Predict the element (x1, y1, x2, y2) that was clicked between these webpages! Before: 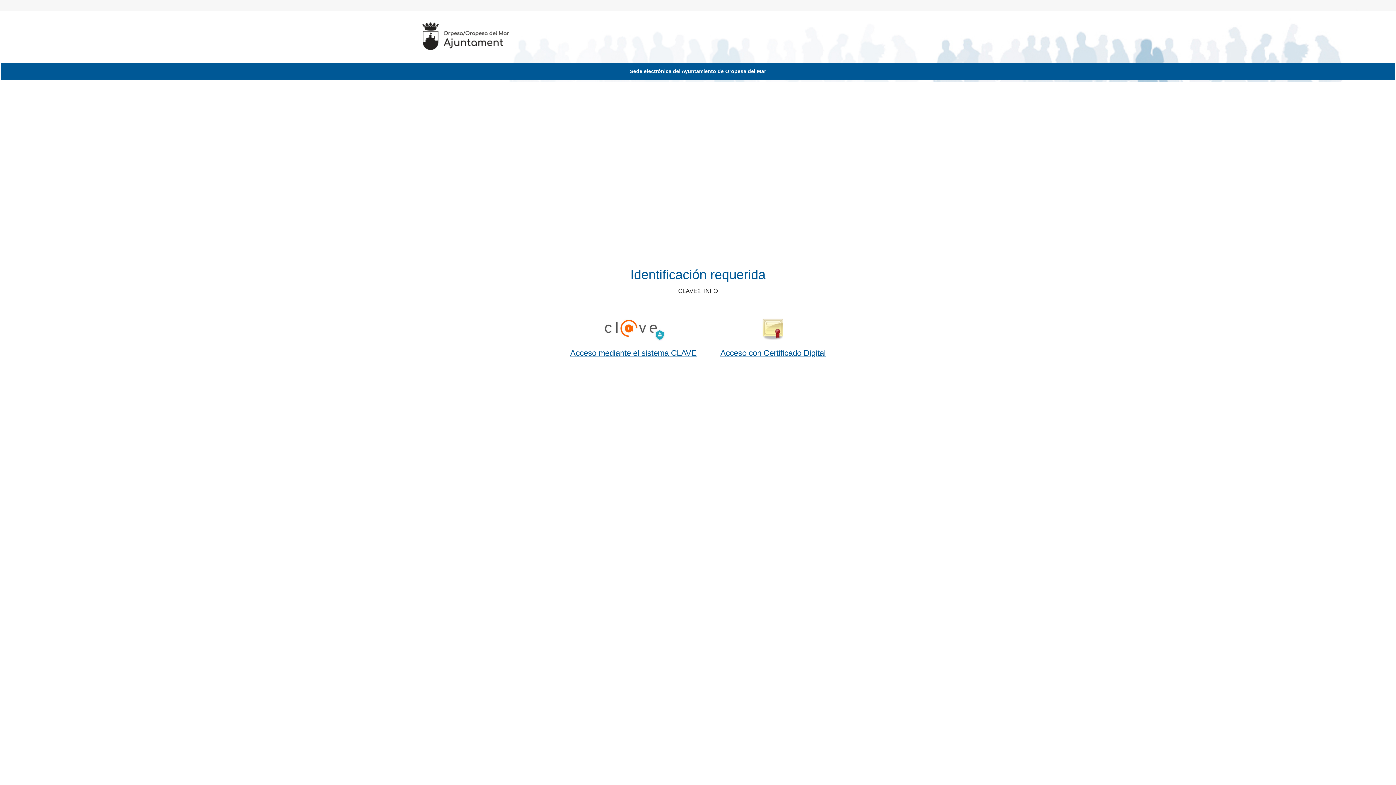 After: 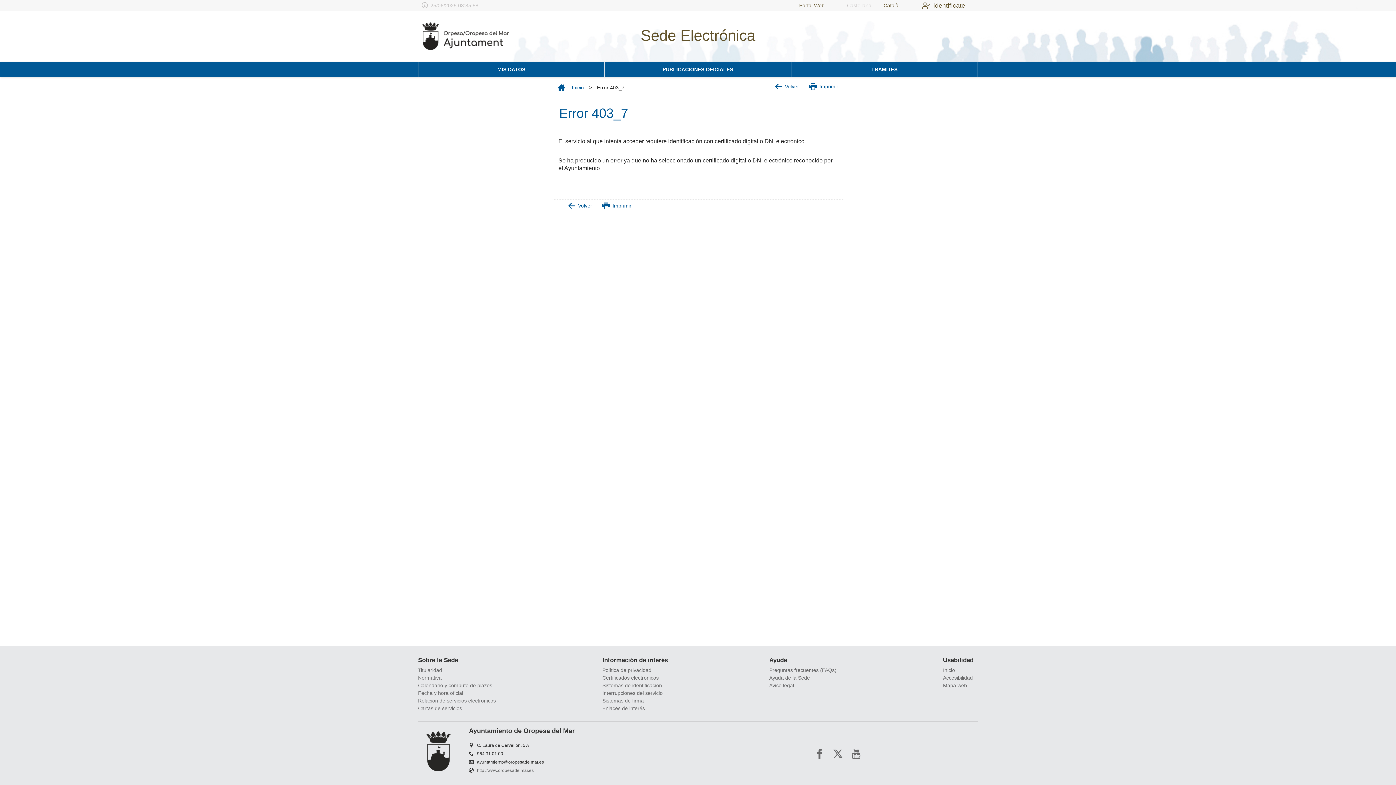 Action: label: Acceso con Certificado Digital bbox: (712, 311, 834, 365)